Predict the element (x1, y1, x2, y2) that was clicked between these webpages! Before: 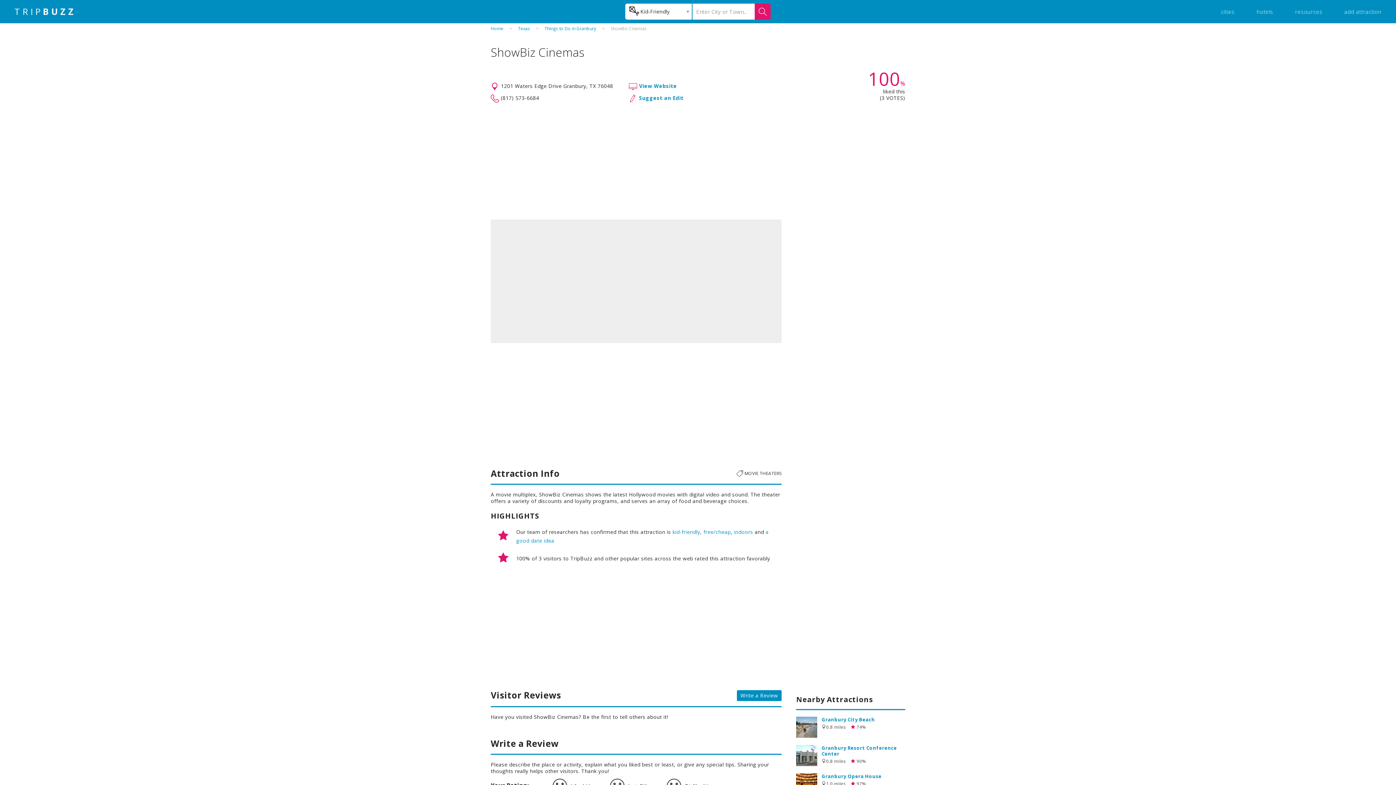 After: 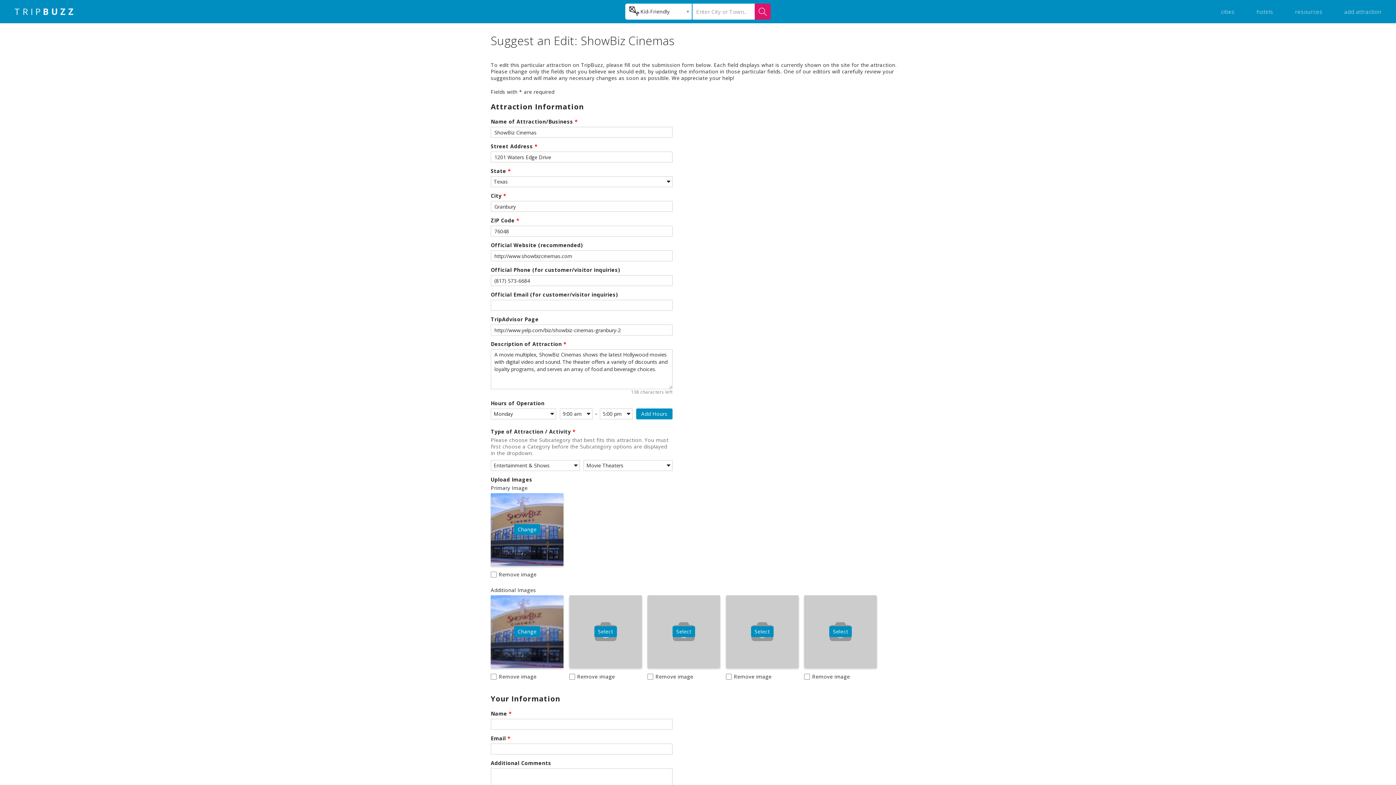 Action: bbox: (639, 94, 683, 101) label: Suggest an Edit